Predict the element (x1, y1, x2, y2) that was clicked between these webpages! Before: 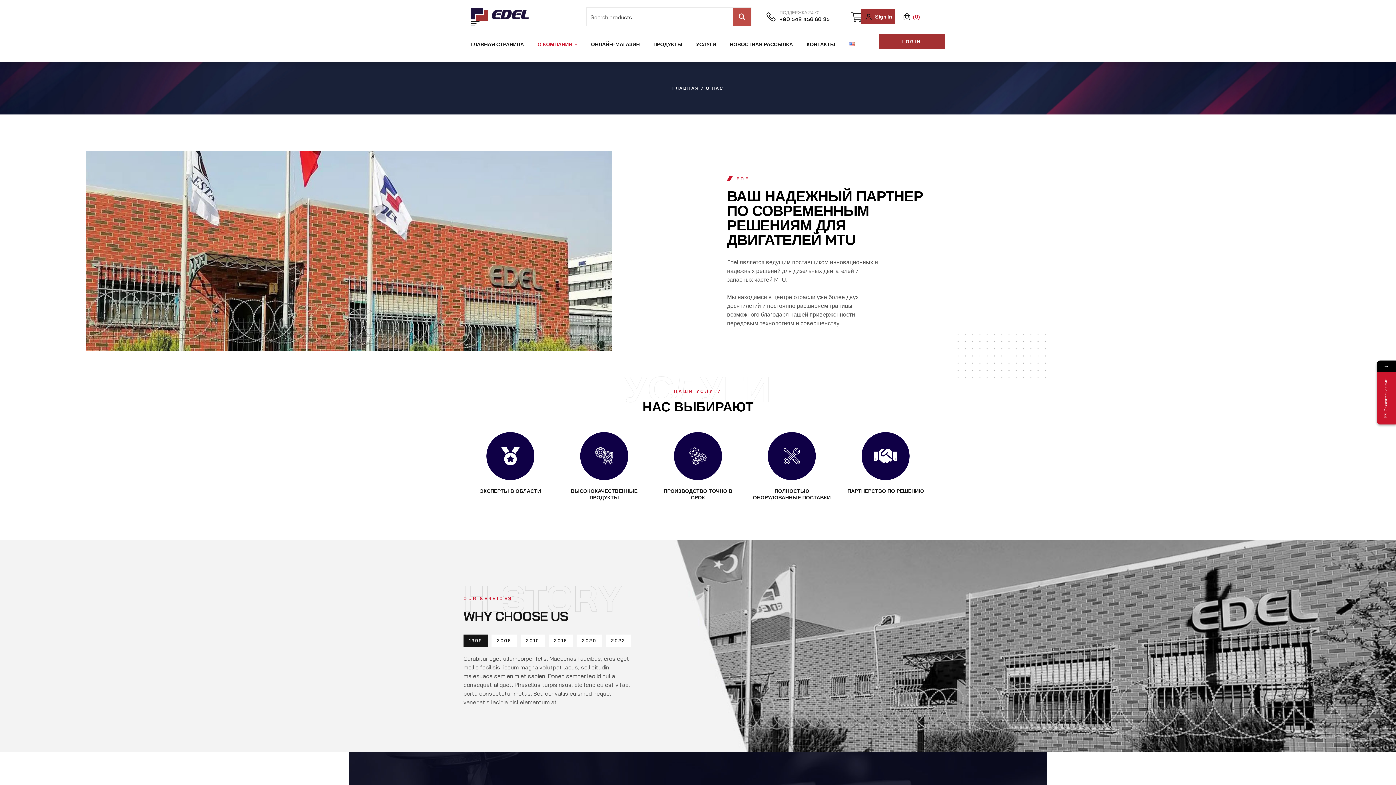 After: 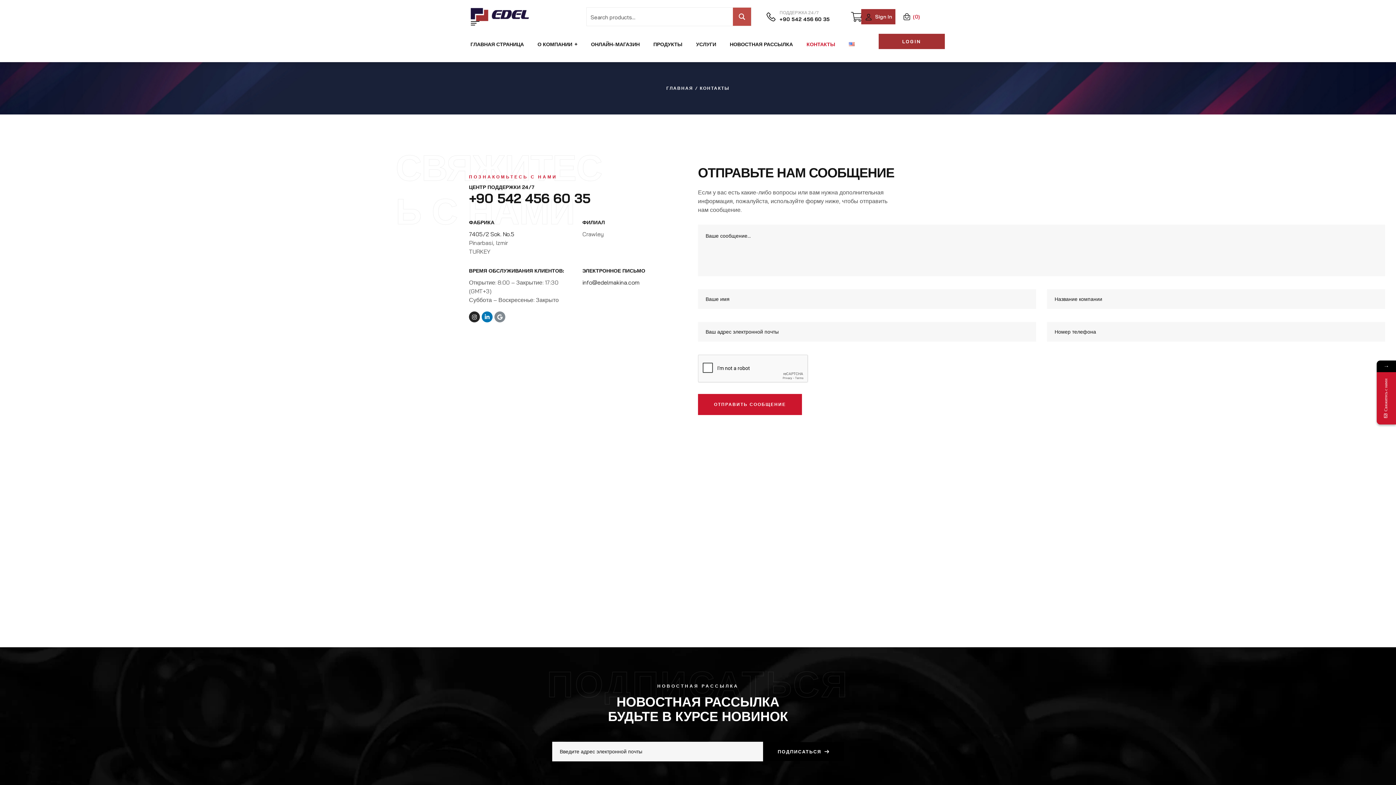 Action: label: КОНТАКТЫ bbox: (800, 33, 841, 54)